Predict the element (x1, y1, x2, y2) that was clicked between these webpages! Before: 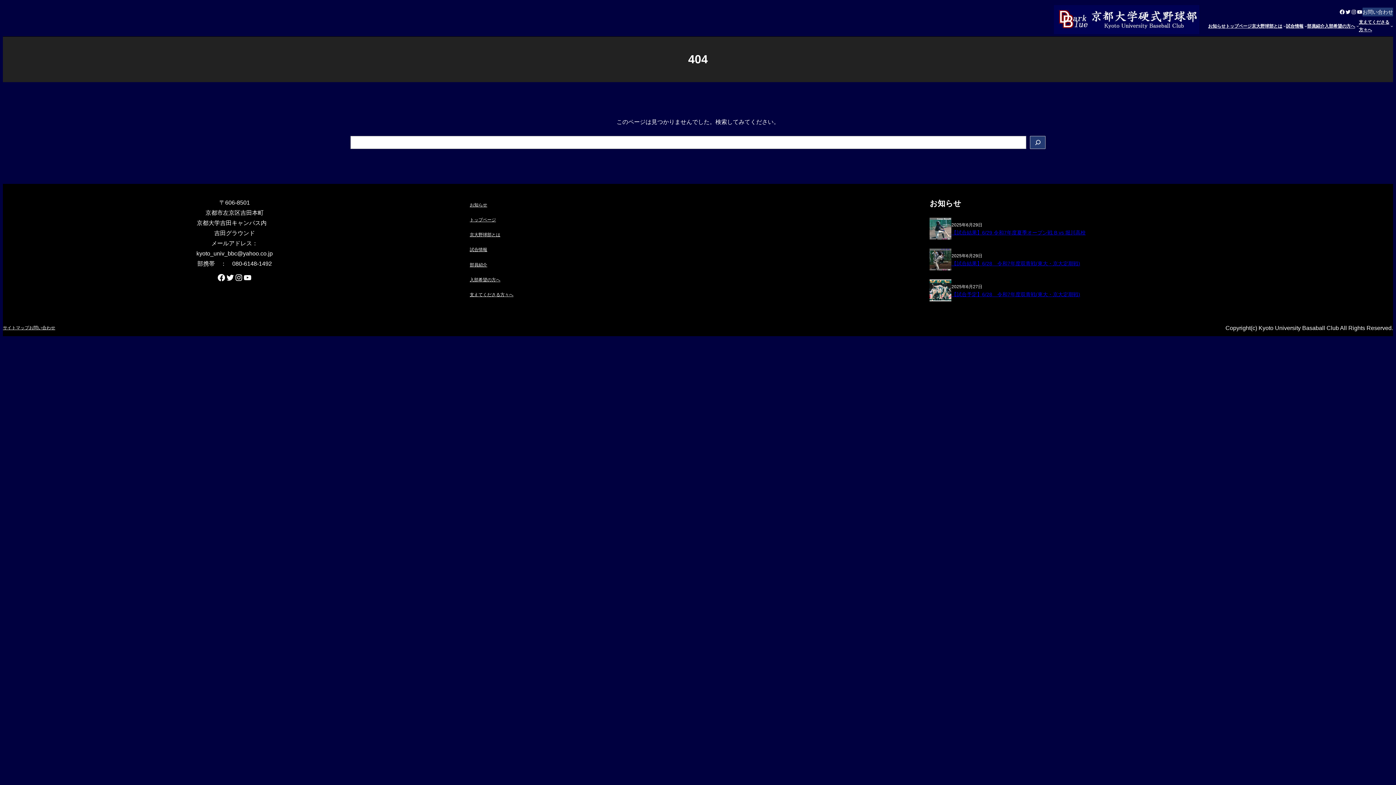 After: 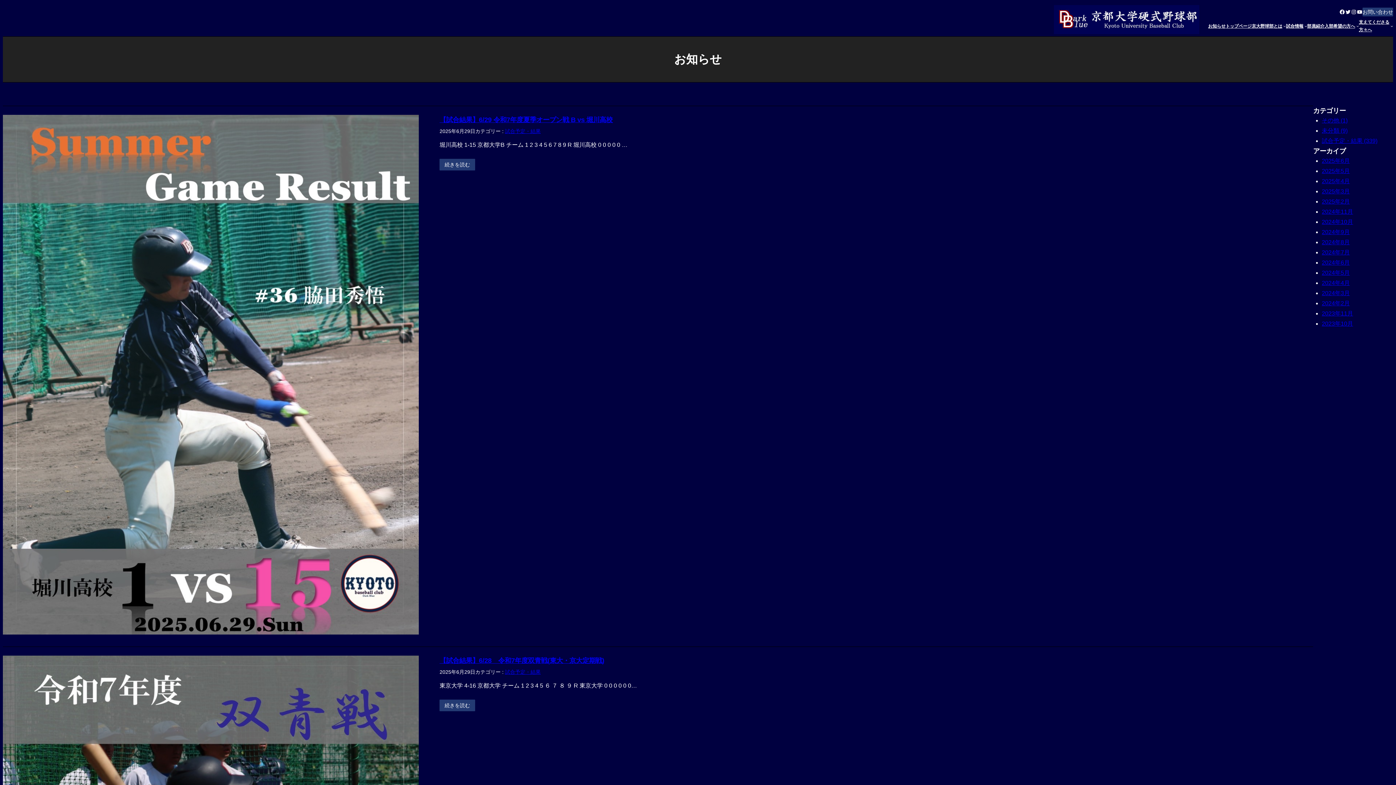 Action: bbox: (466, 197, 929, 212) label: お知らせ